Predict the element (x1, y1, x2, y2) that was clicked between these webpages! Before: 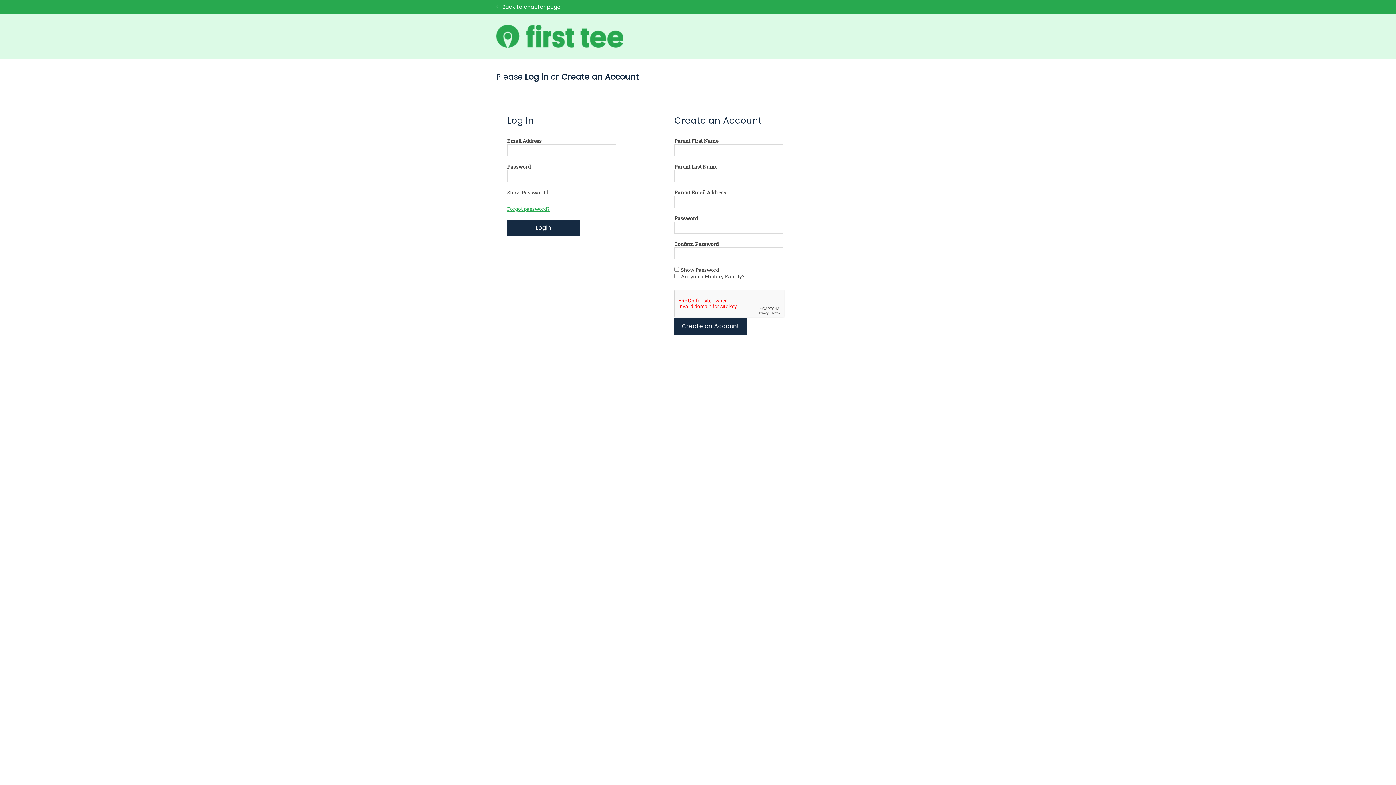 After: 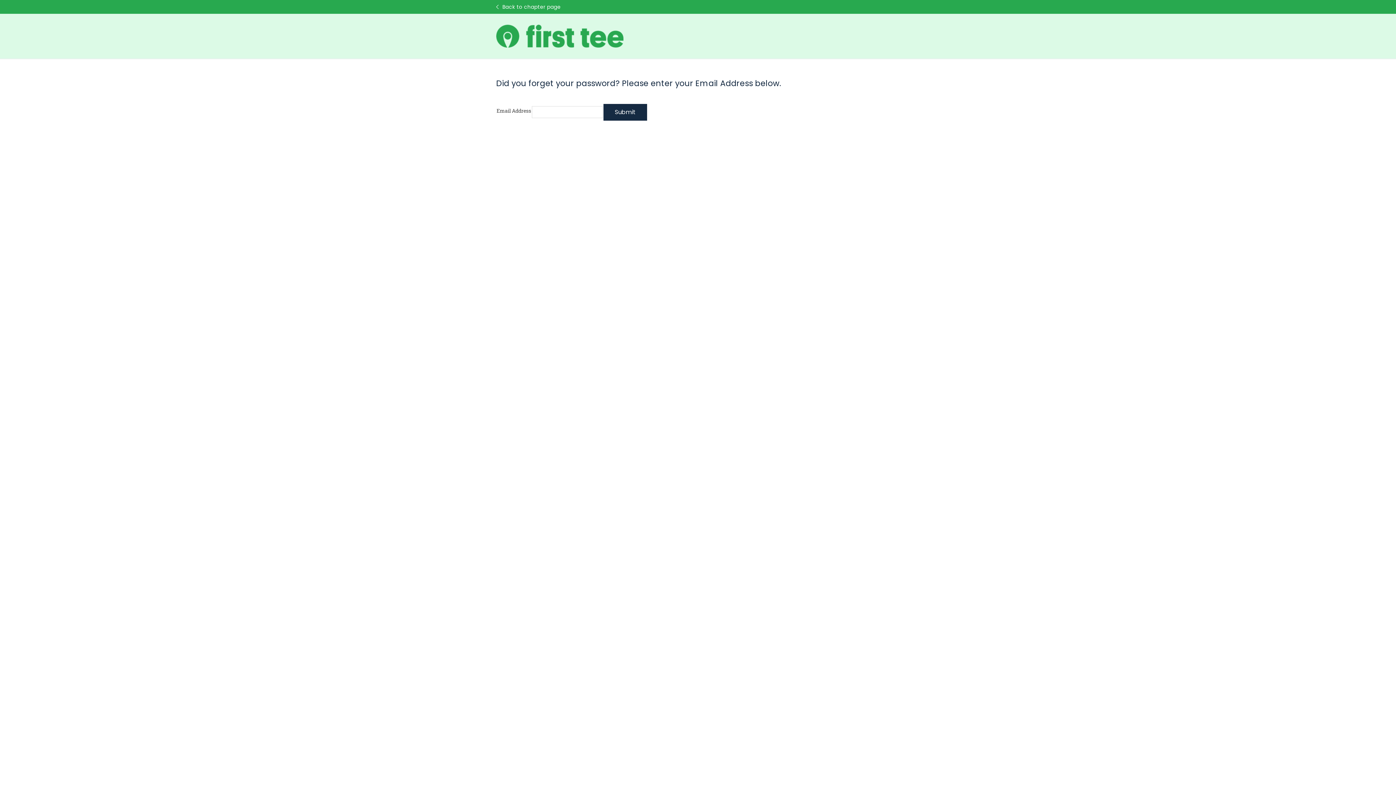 Action: label: Forgot password? bbox: (507, 205, 630, 212)